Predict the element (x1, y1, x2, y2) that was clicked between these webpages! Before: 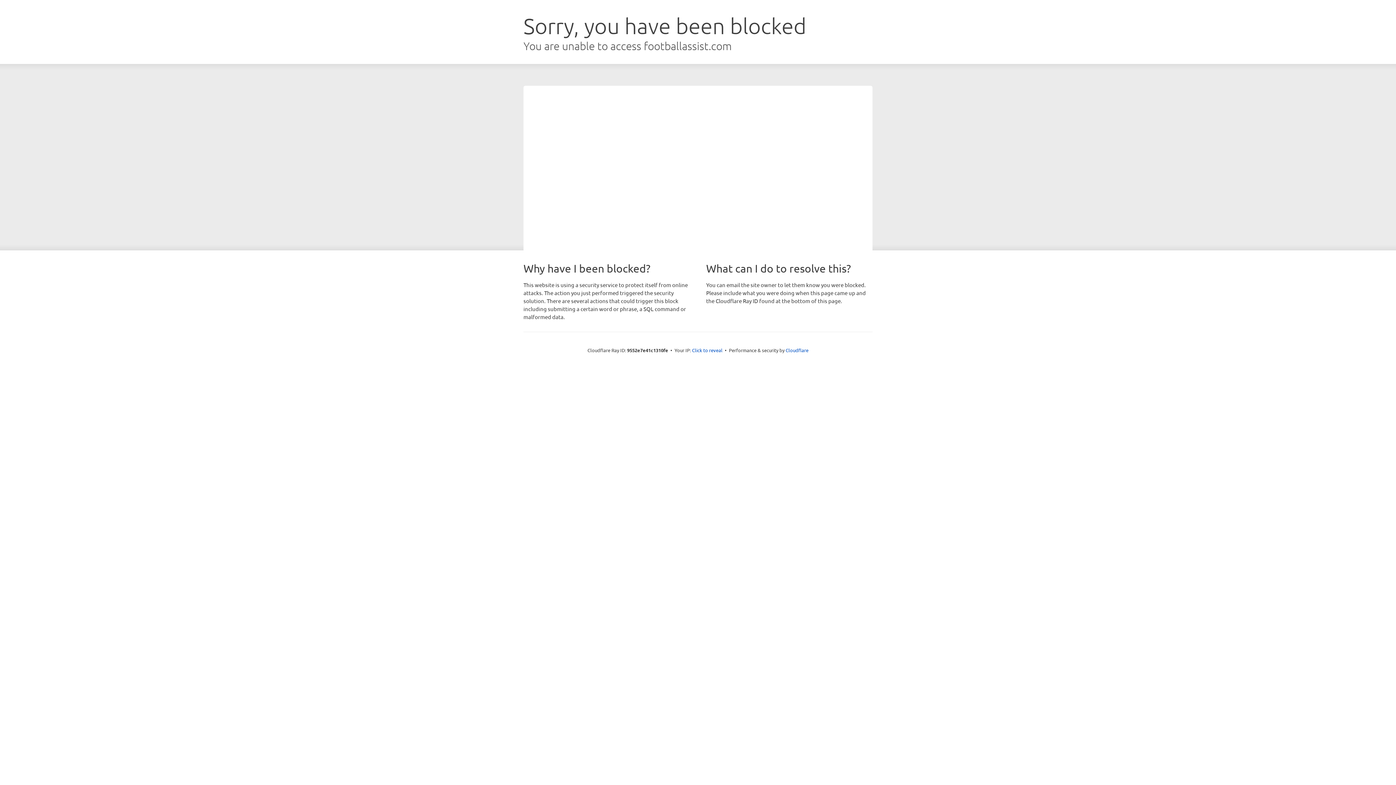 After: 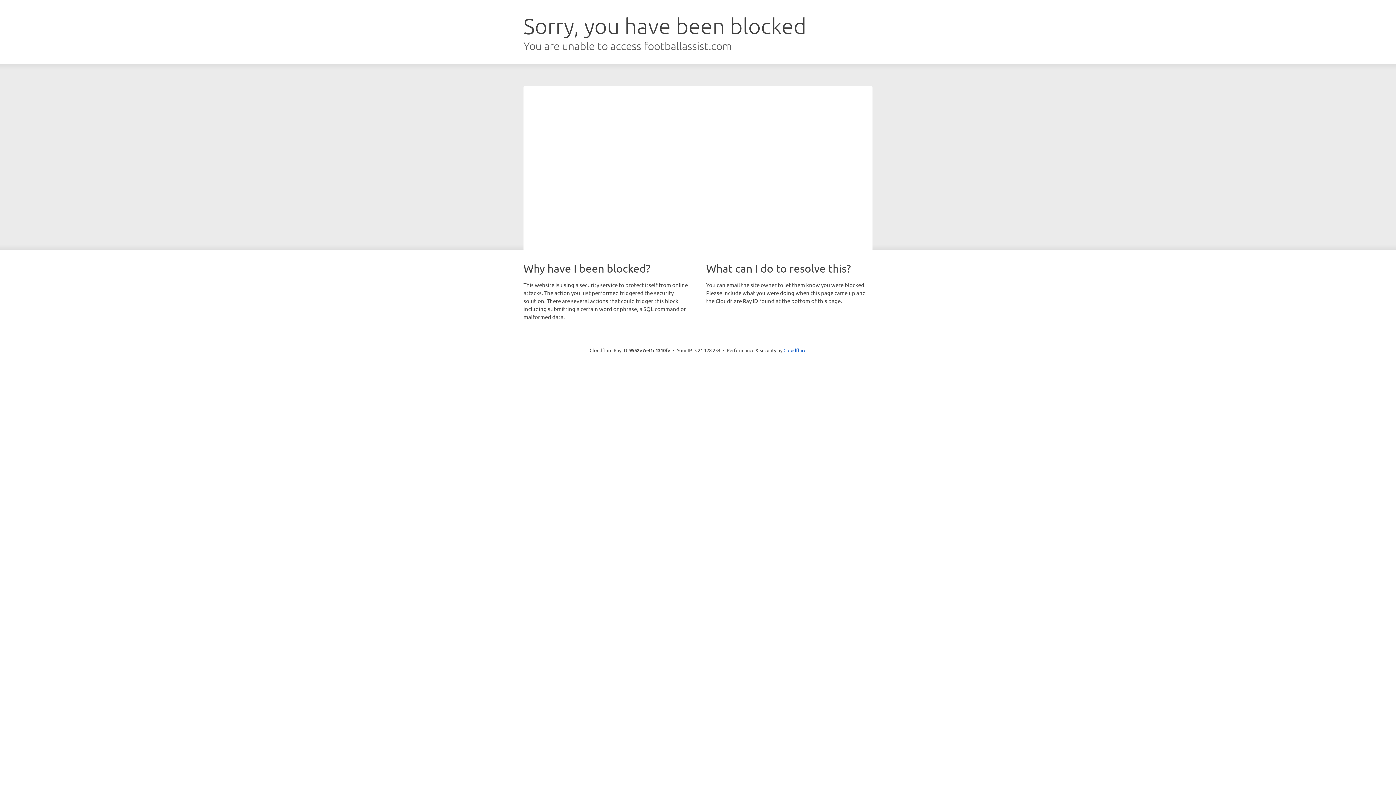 Action: bbox: (692, 346, 722, 353) label: Click to reveal